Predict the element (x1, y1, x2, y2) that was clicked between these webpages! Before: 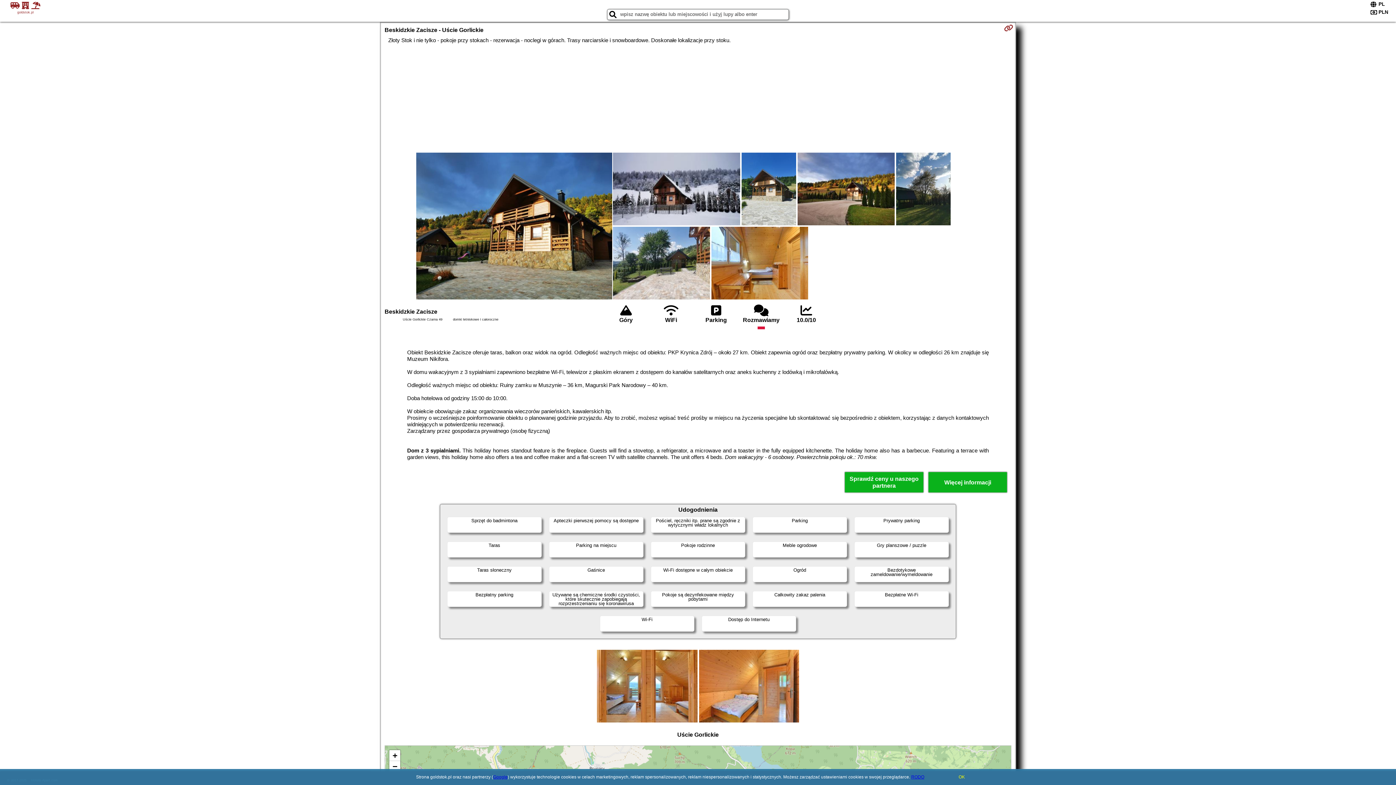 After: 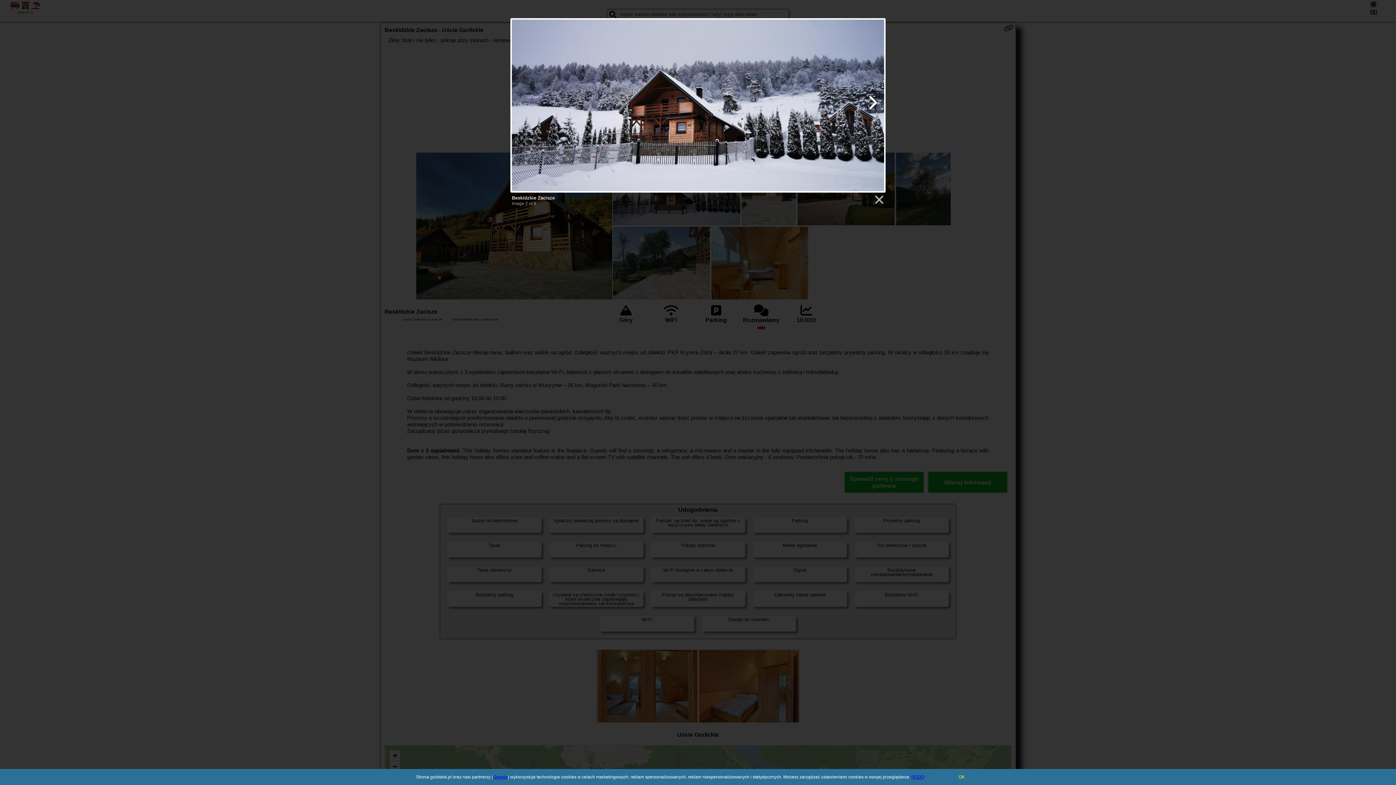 Action: bbox: (612, 152, 741, 226)